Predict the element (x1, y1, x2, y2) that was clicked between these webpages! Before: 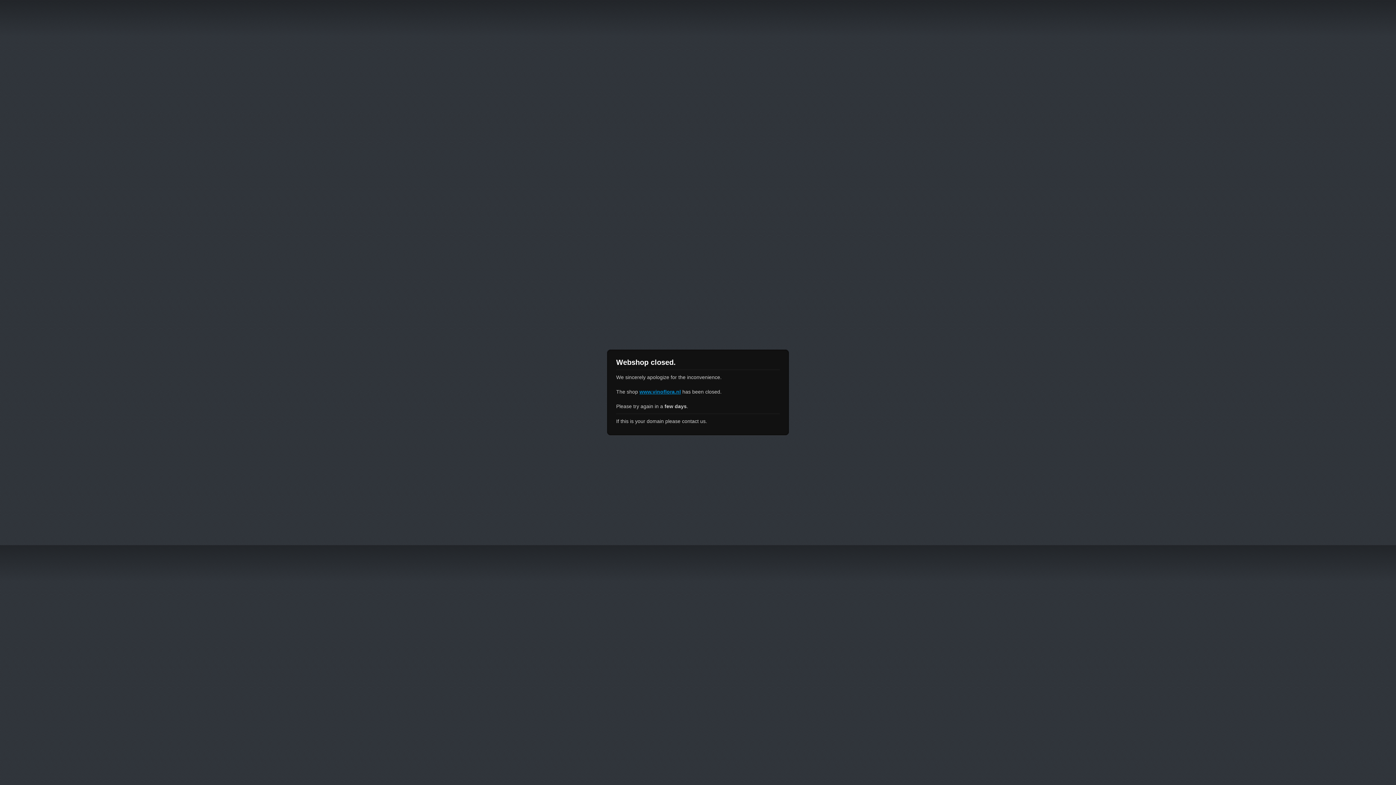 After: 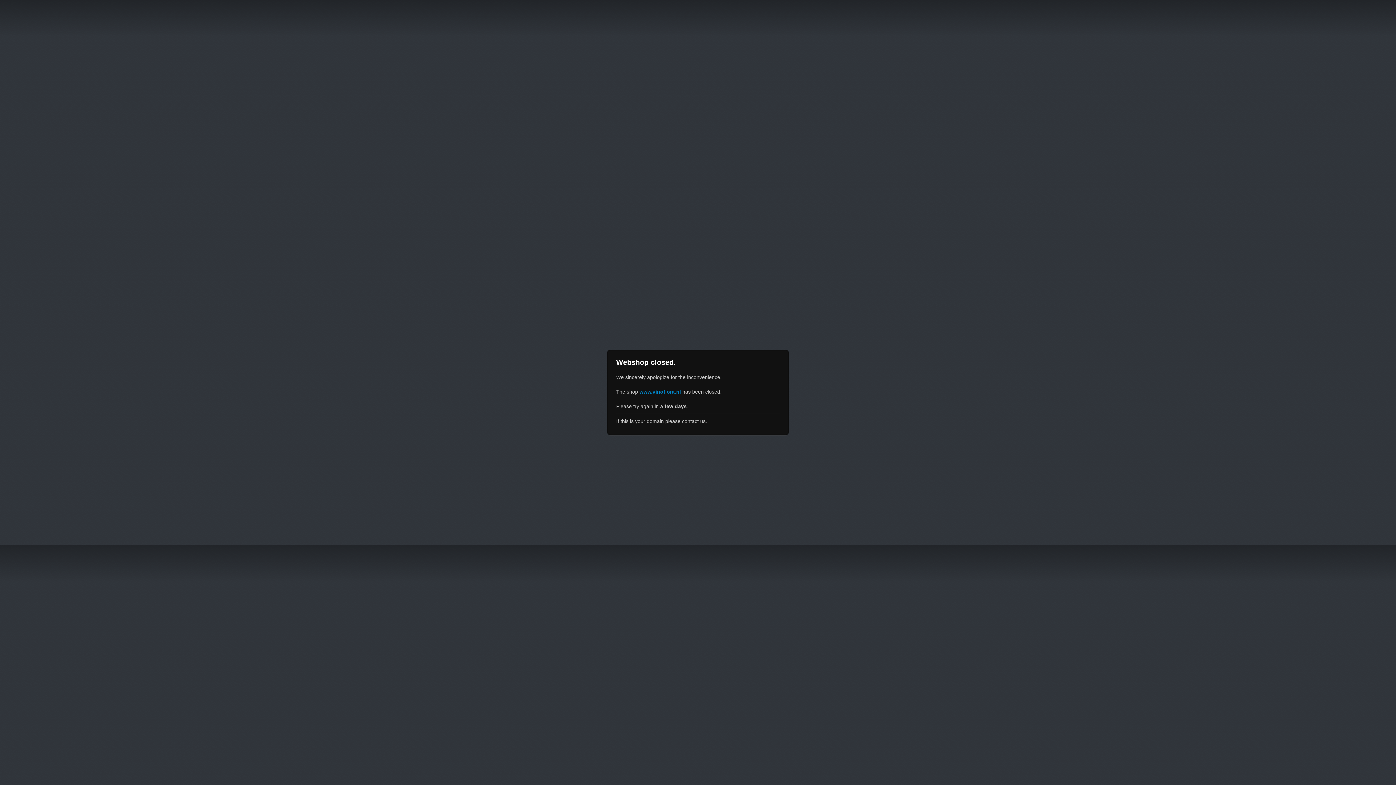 Action: bbox: (639, 389, 681, 394) label: www.vinoflora.nl